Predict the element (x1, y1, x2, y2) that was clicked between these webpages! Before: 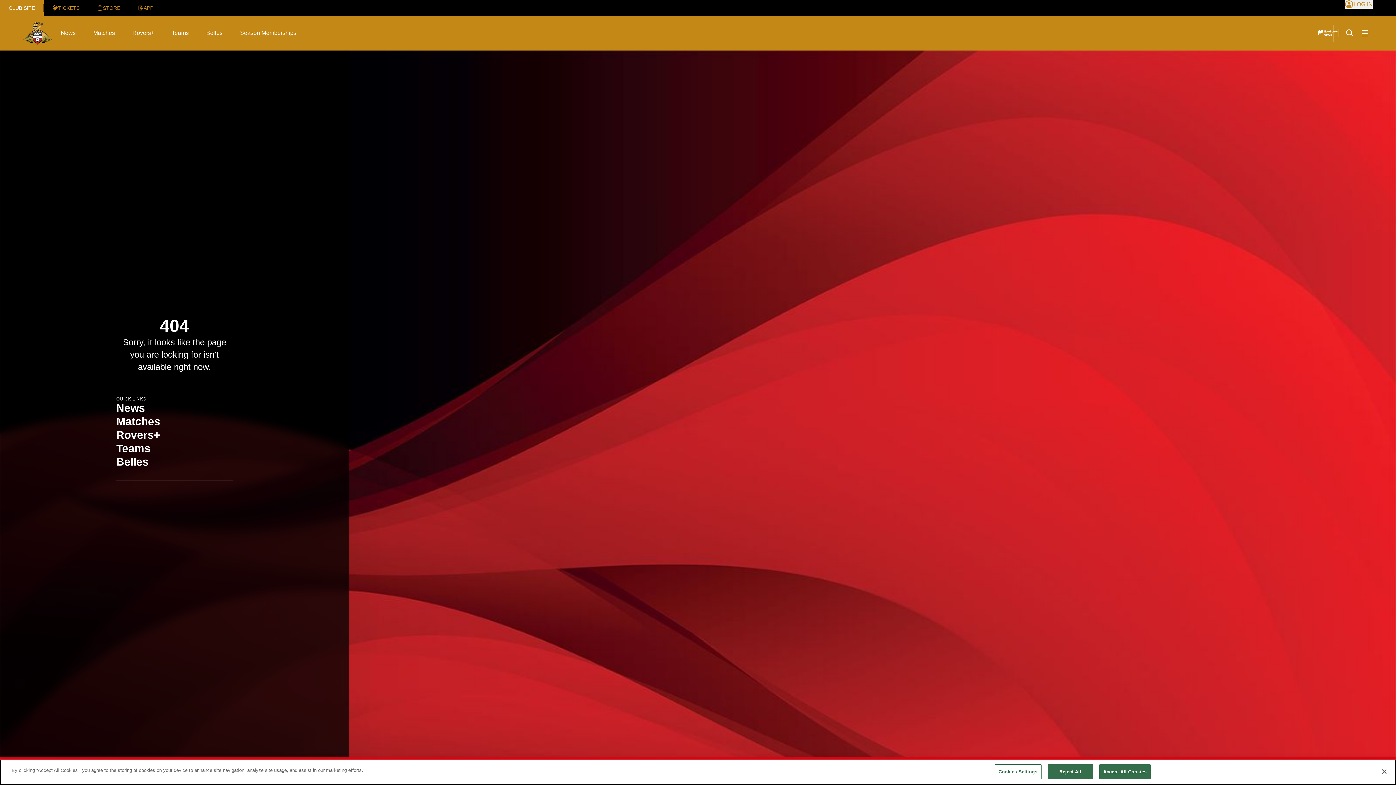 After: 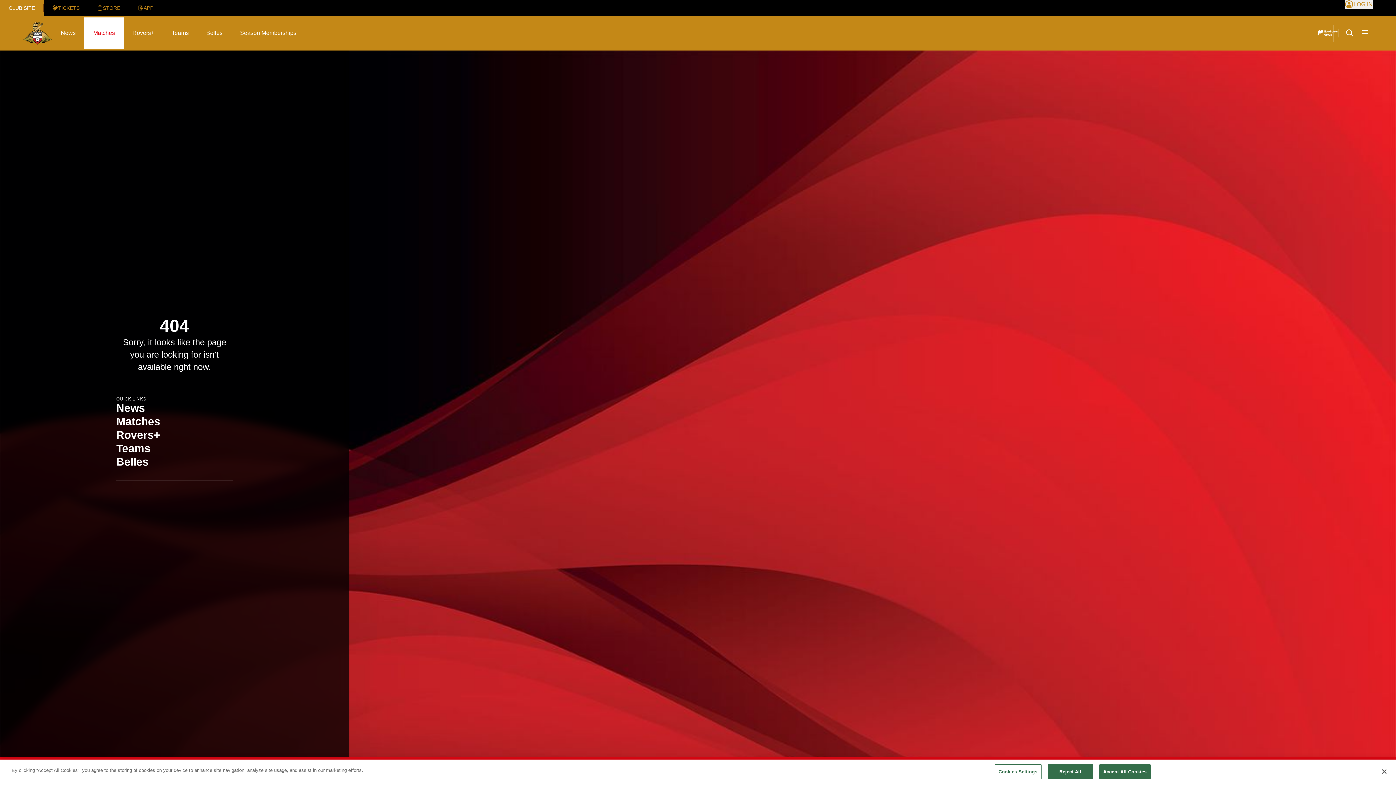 Action: bbox: (84, 18, 123, 47) label: Matches